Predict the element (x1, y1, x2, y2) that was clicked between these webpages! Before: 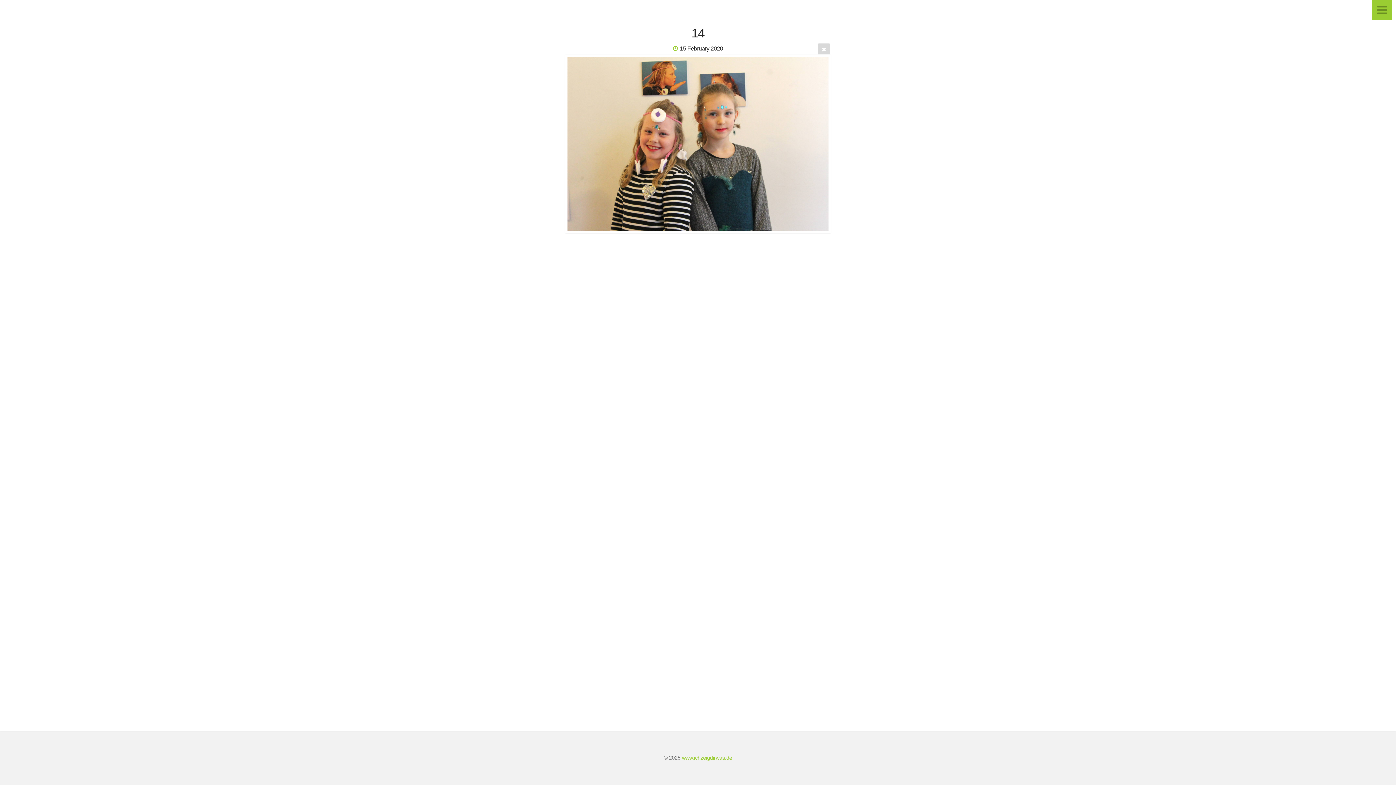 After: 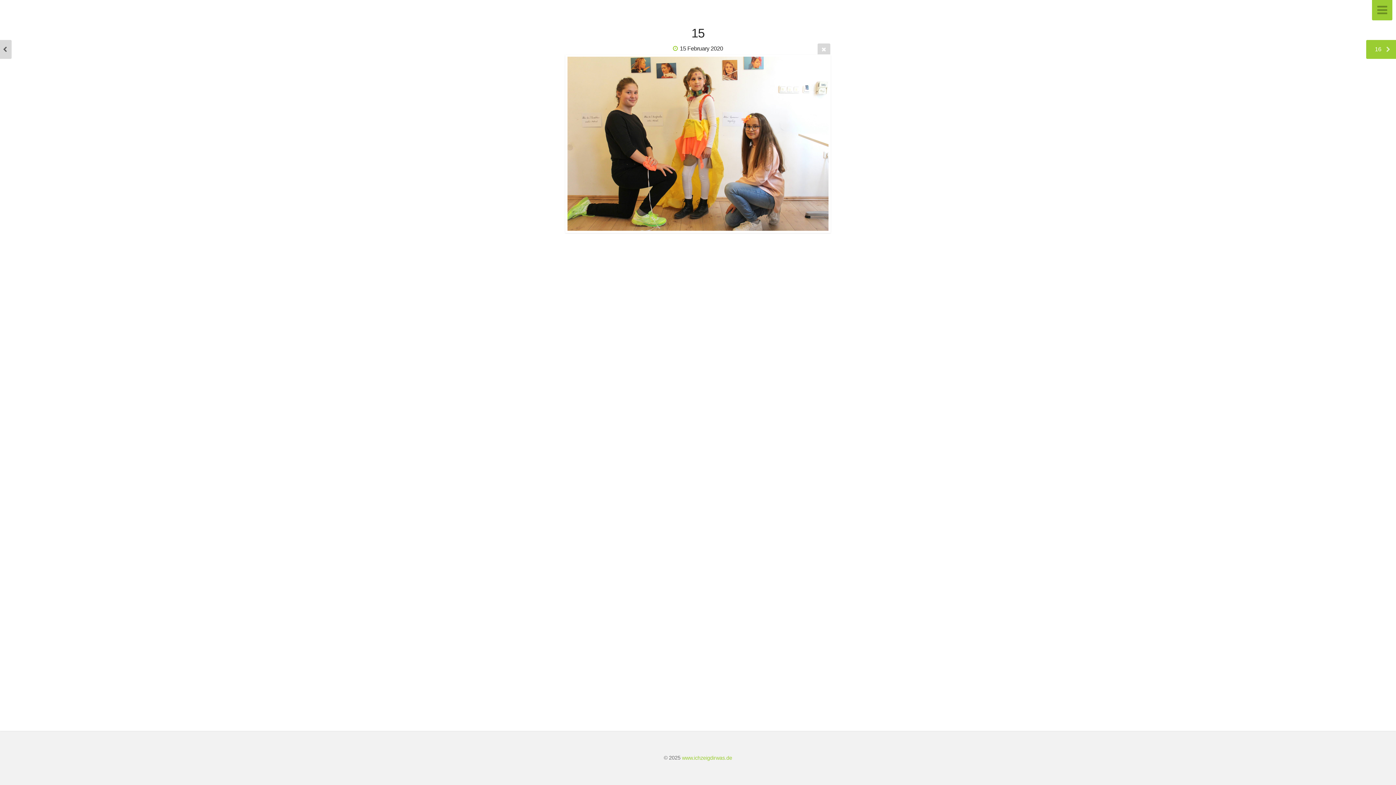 Action: label: 15 bbox: (1384, 40, 1396, 58)